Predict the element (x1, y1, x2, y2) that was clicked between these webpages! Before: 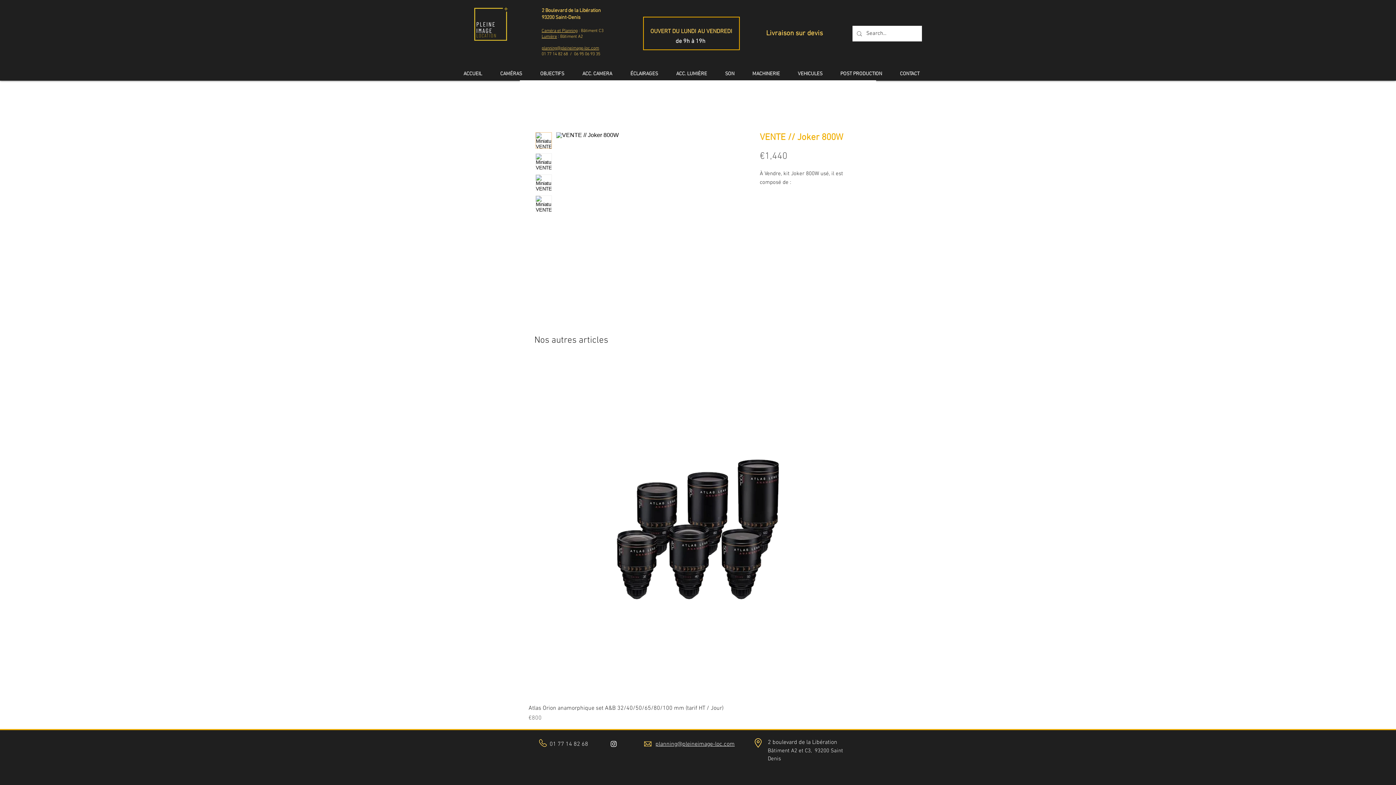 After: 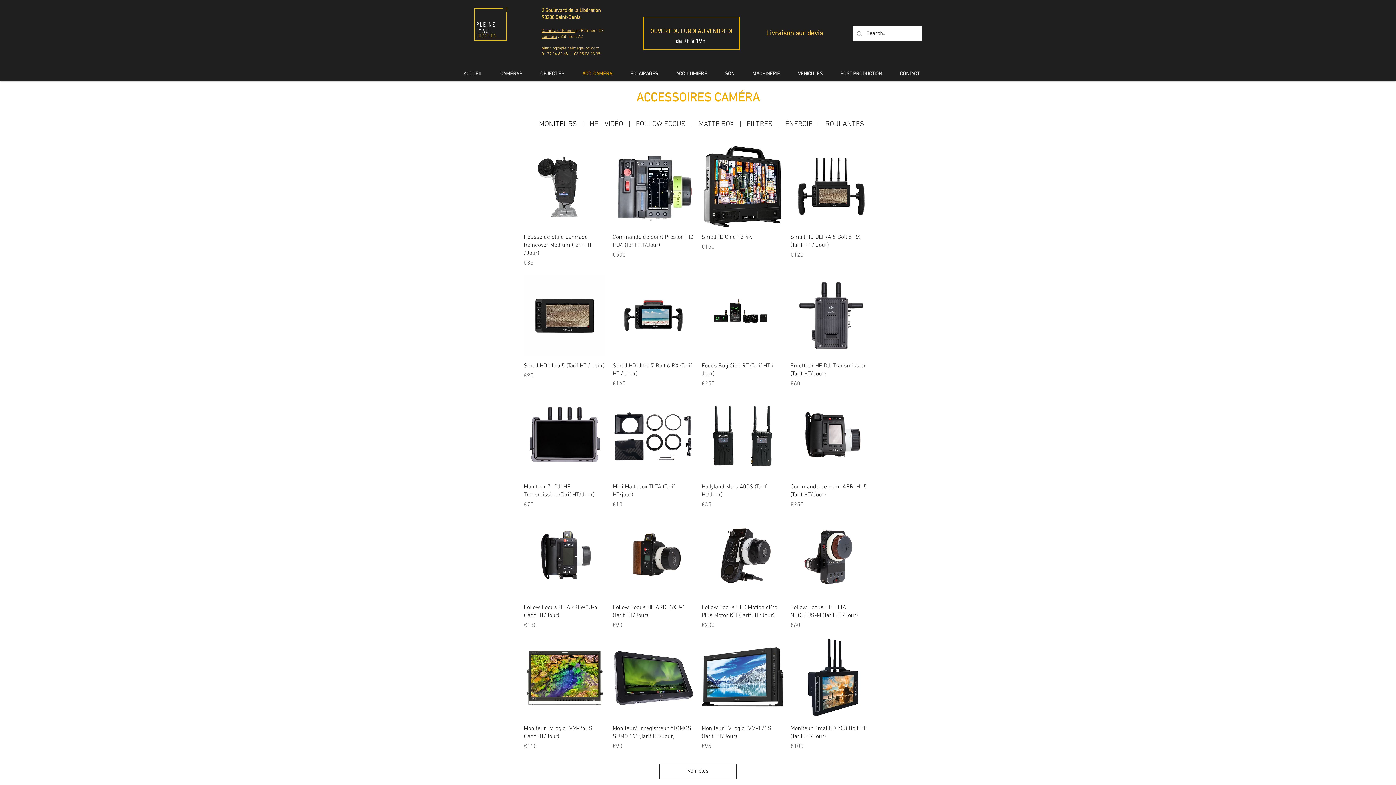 Action: bbox: (573, 67, 621, 80) label: ACC. CAMERA